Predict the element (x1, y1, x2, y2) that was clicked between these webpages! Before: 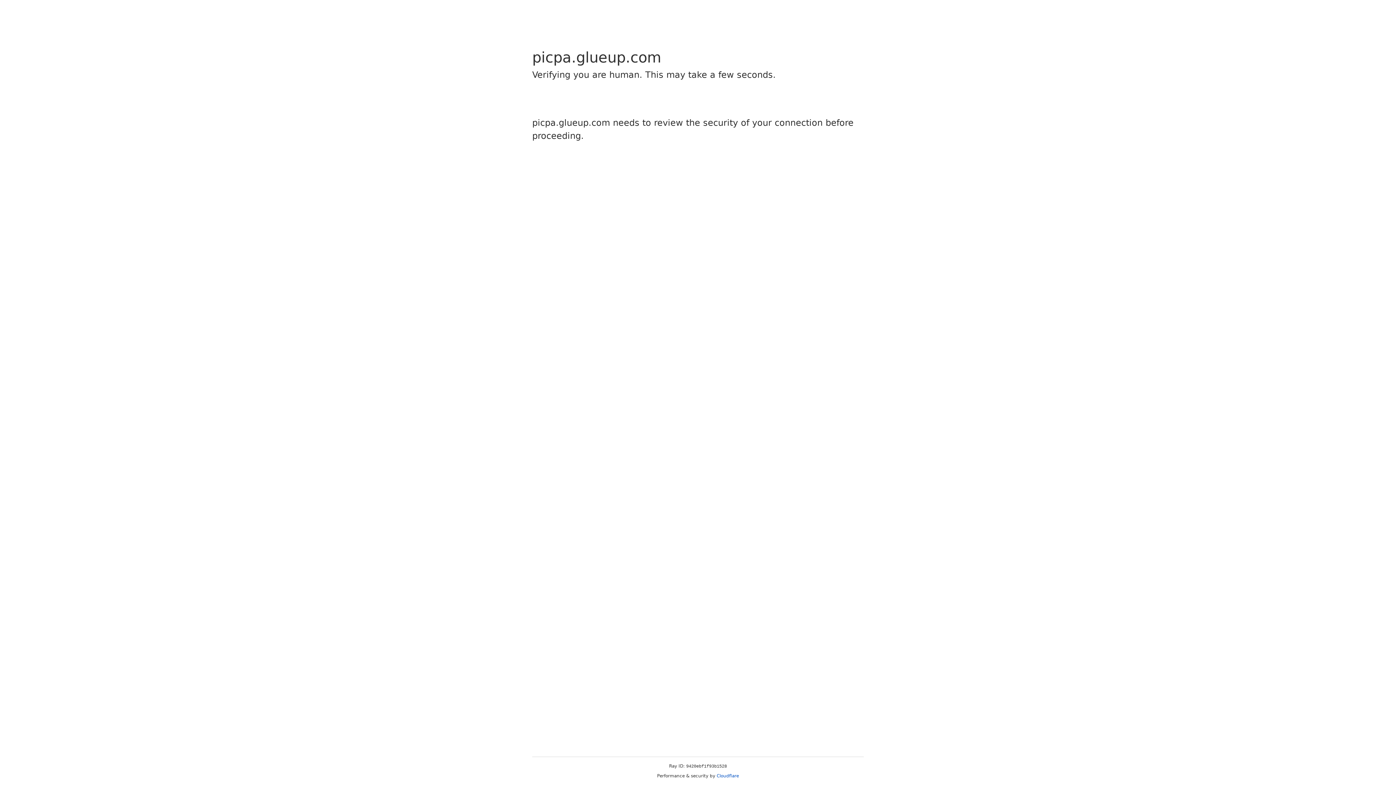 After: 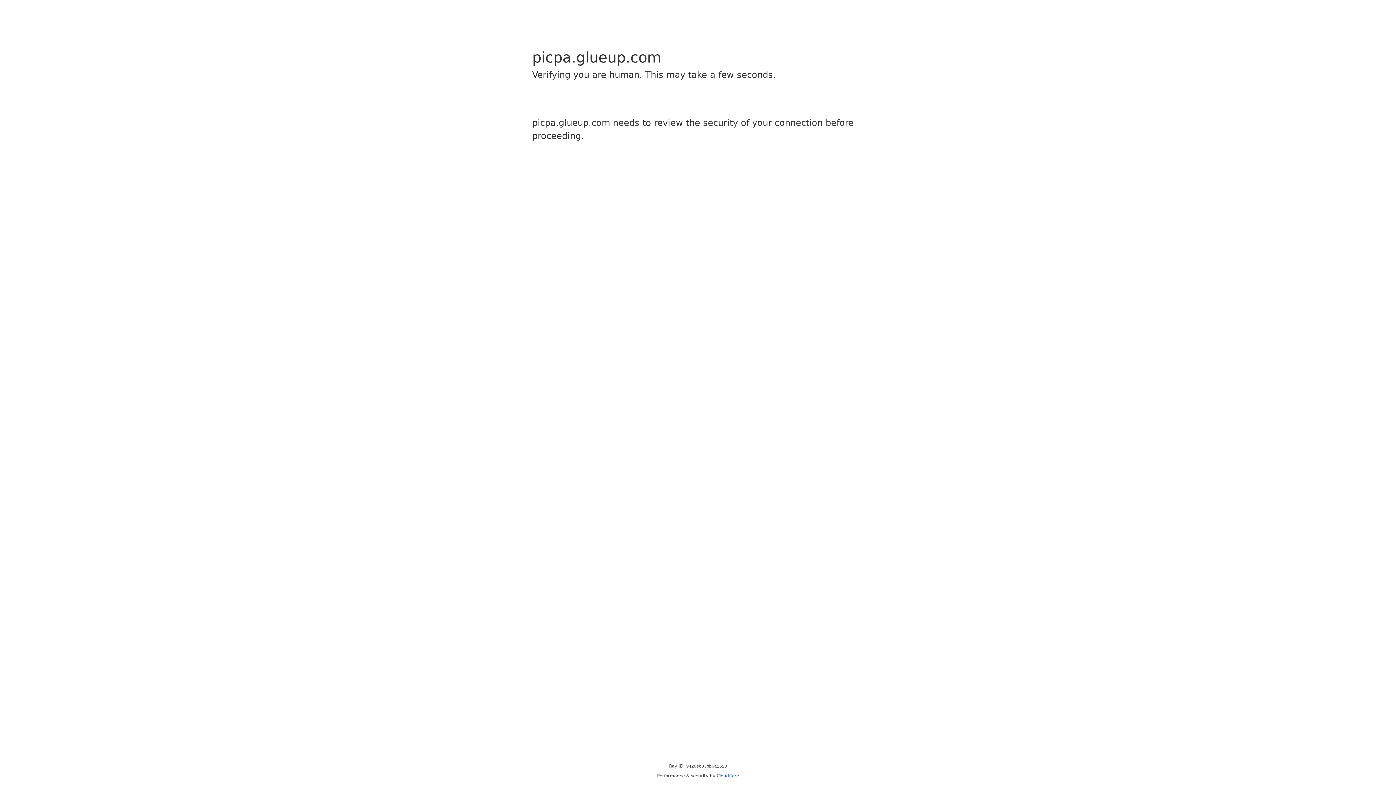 Action: label: Cloudflare bbox: (716, 773, 739, 778)